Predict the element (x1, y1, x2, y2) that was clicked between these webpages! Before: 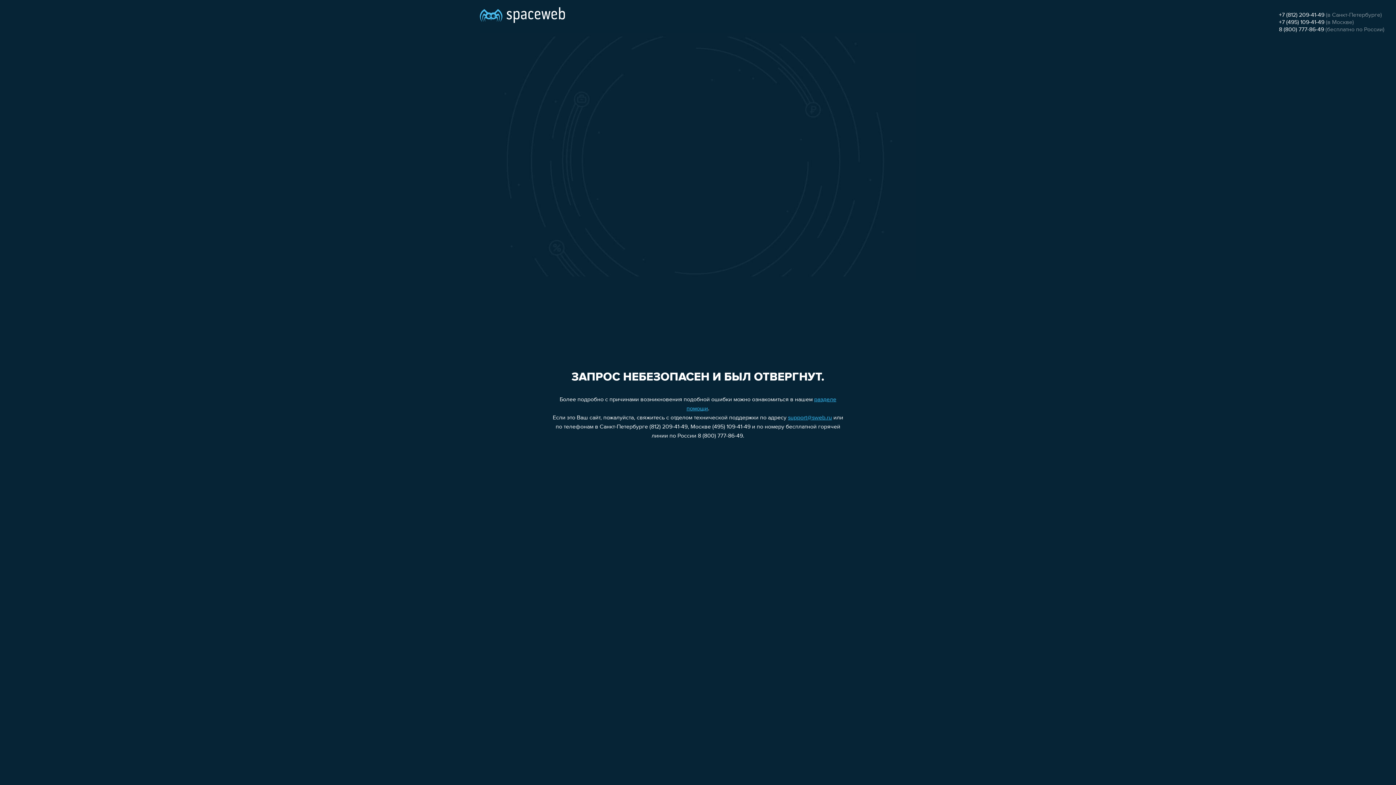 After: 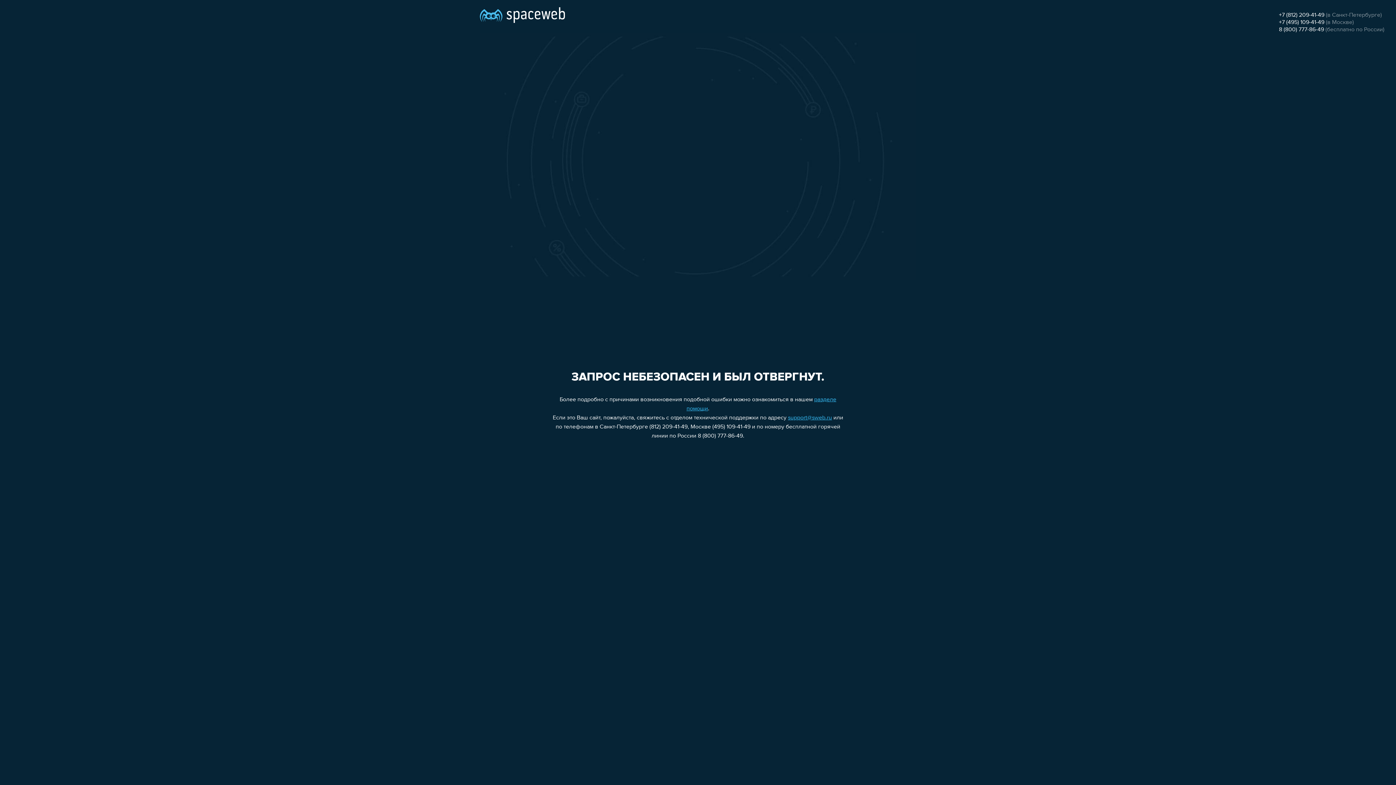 Action: label: 8 (800) 777-86-49 bbox: (1279, 26, 1324, 32)